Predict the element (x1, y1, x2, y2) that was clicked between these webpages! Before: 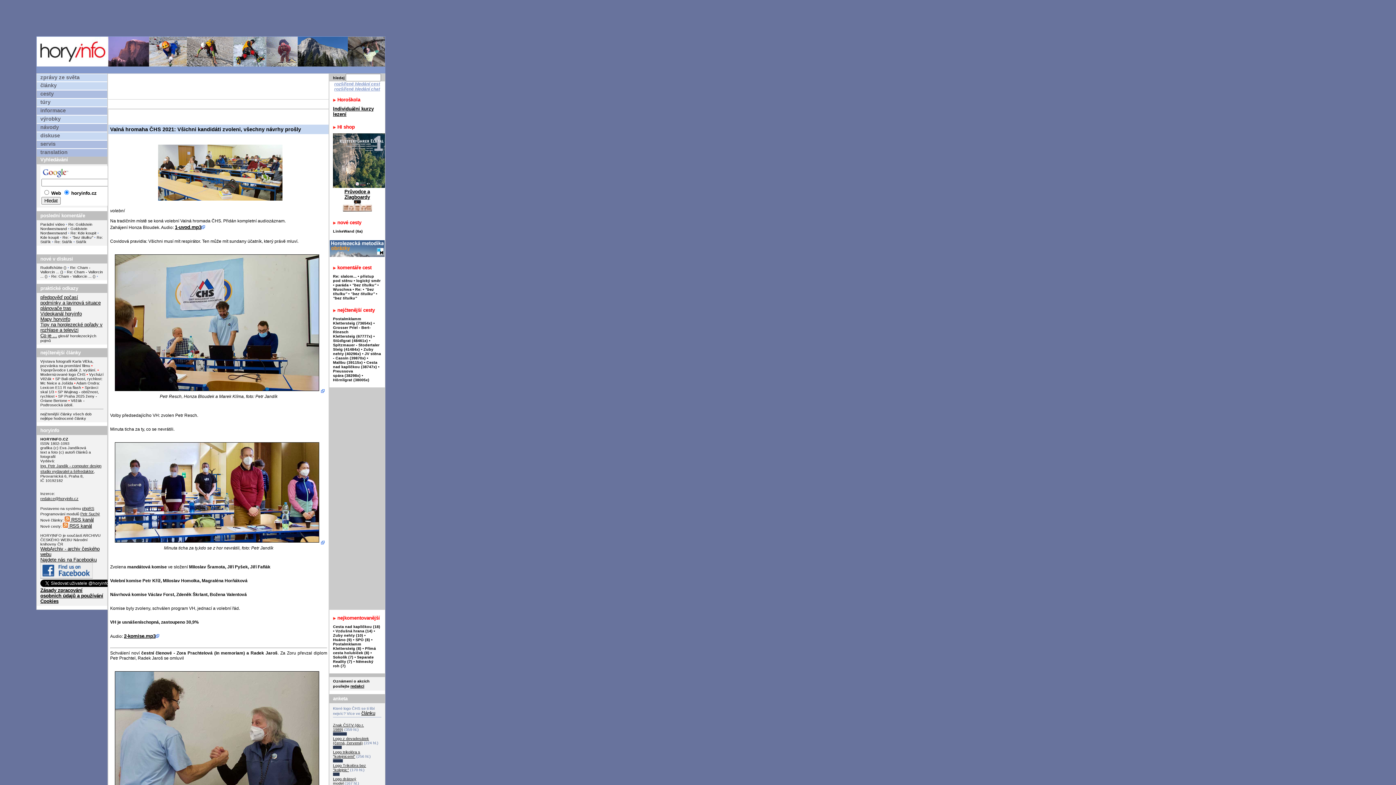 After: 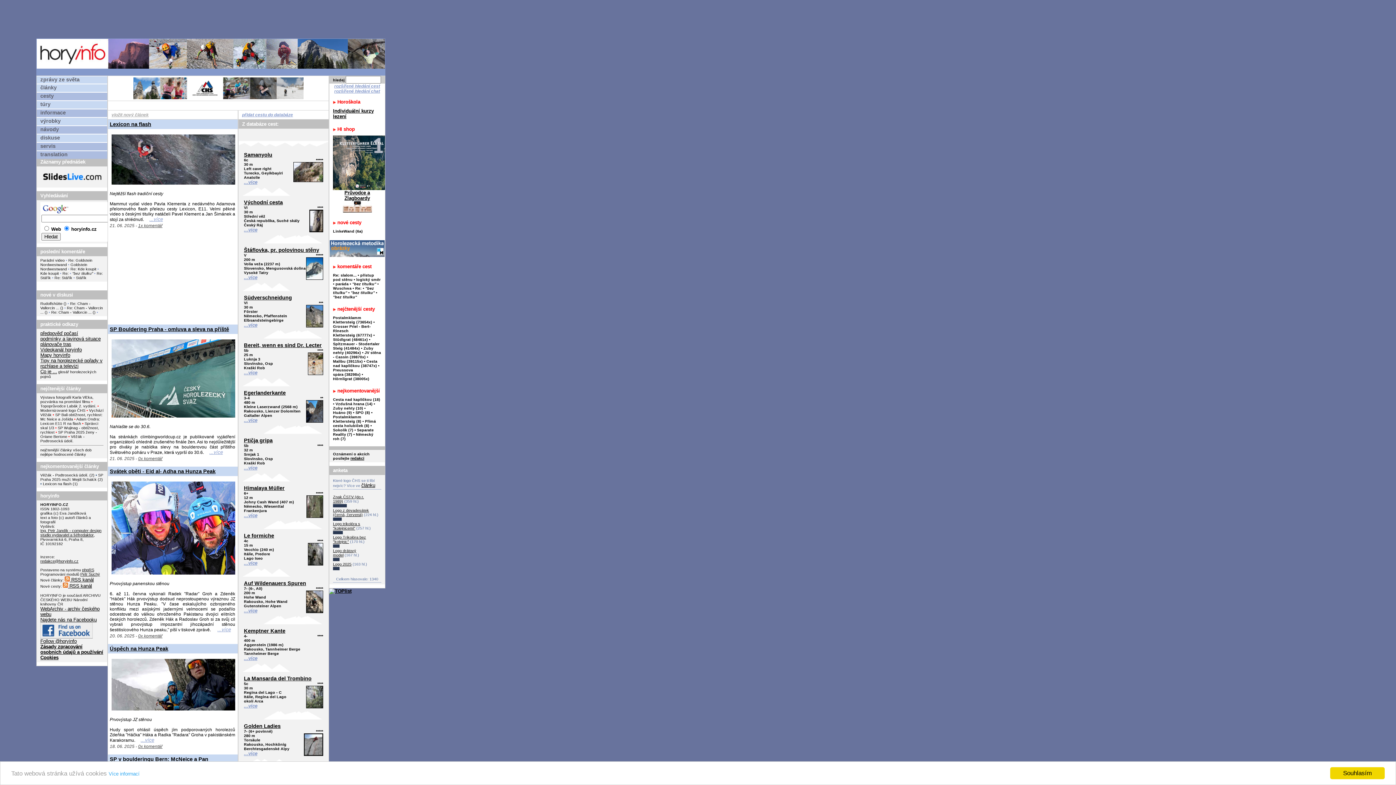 Action: bbox: (333, 750, 360, 758) label: Logo trikolóra s "kolejnicemi"